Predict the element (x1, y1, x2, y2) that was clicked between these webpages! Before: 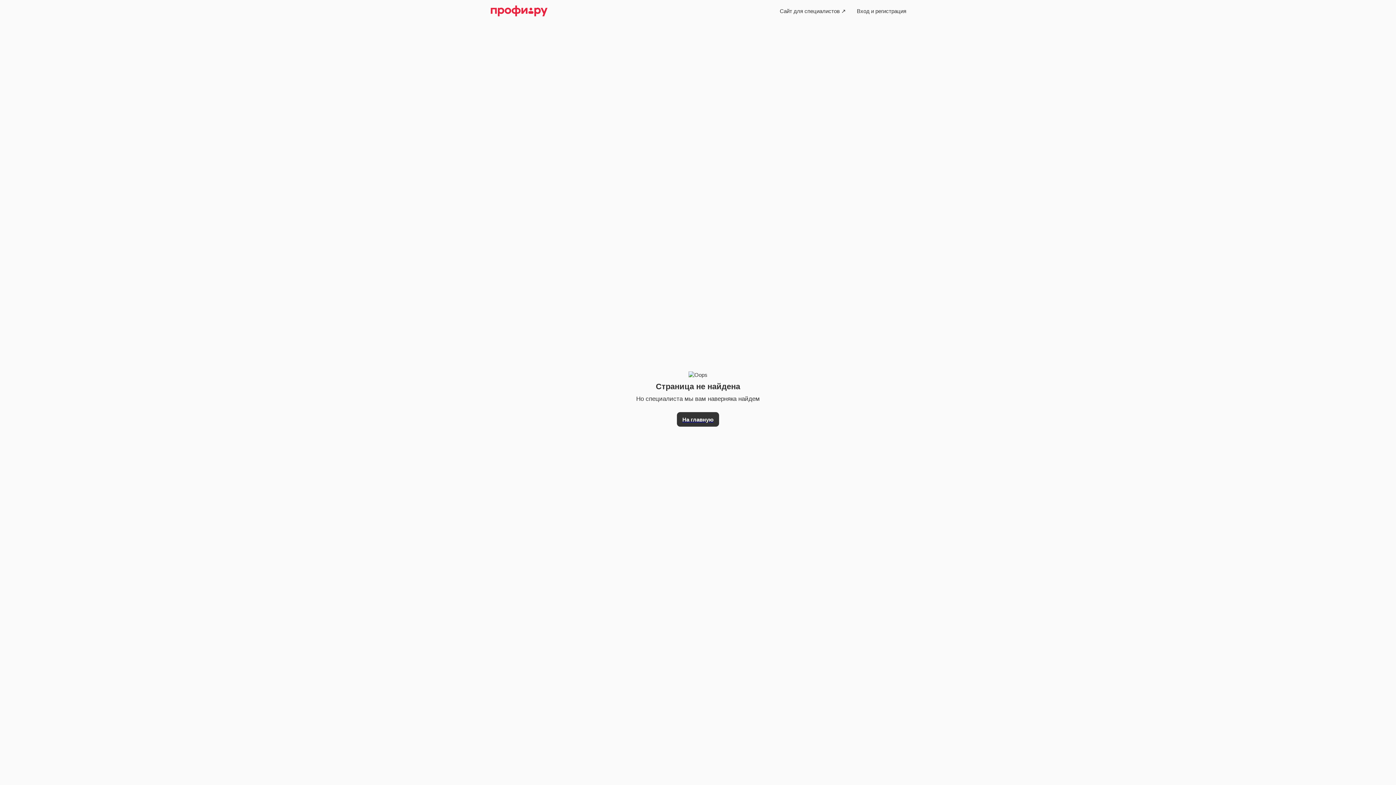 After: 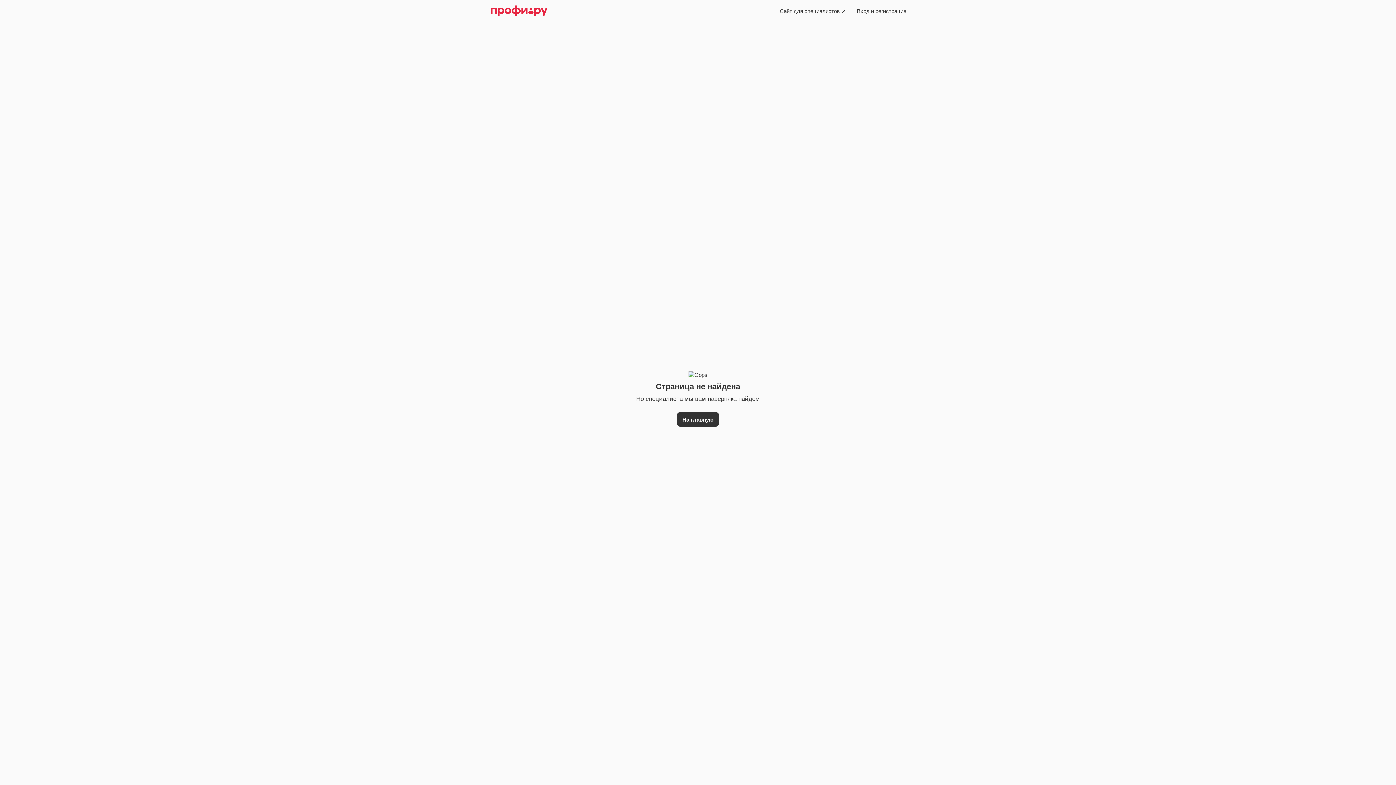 Action: bbox: (851, 3, 912, 18) label: Вход и регистрация